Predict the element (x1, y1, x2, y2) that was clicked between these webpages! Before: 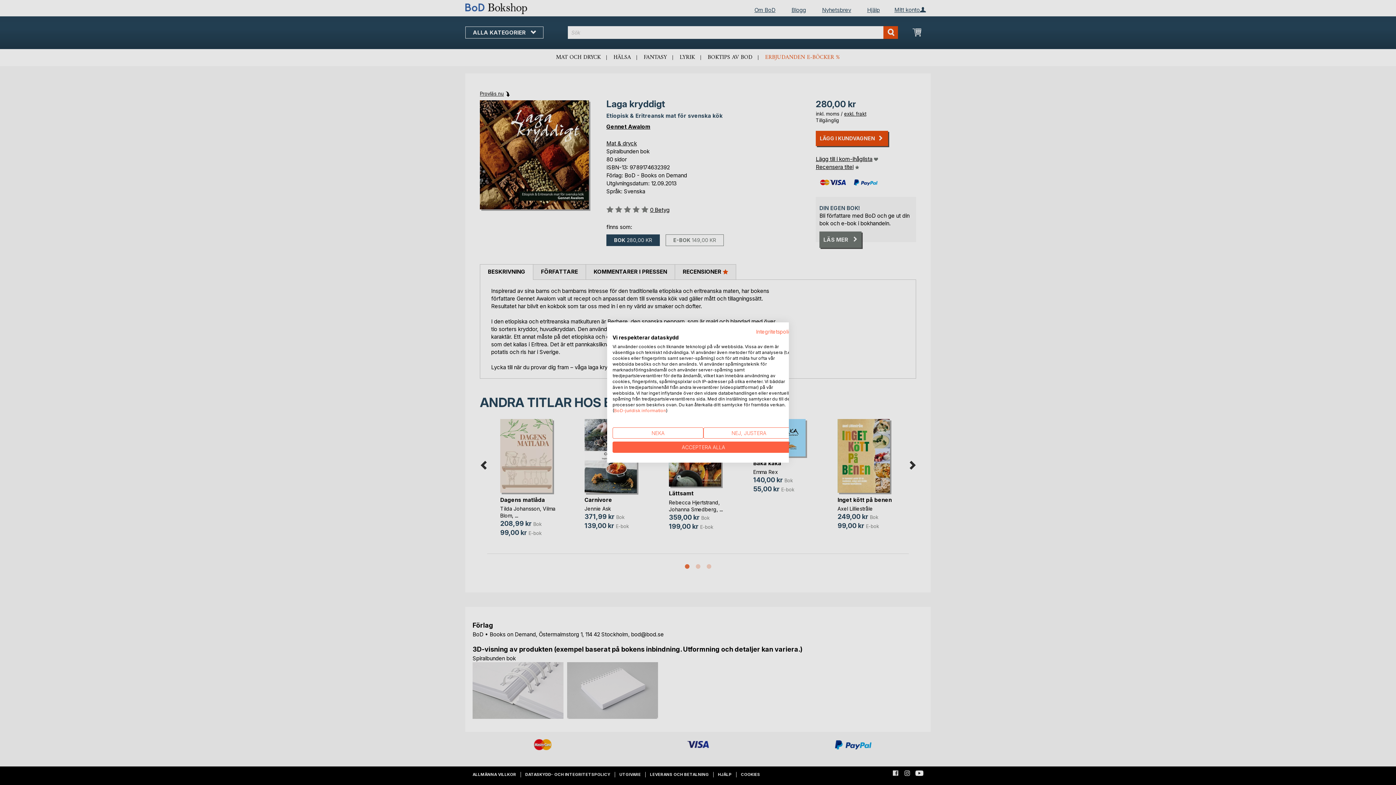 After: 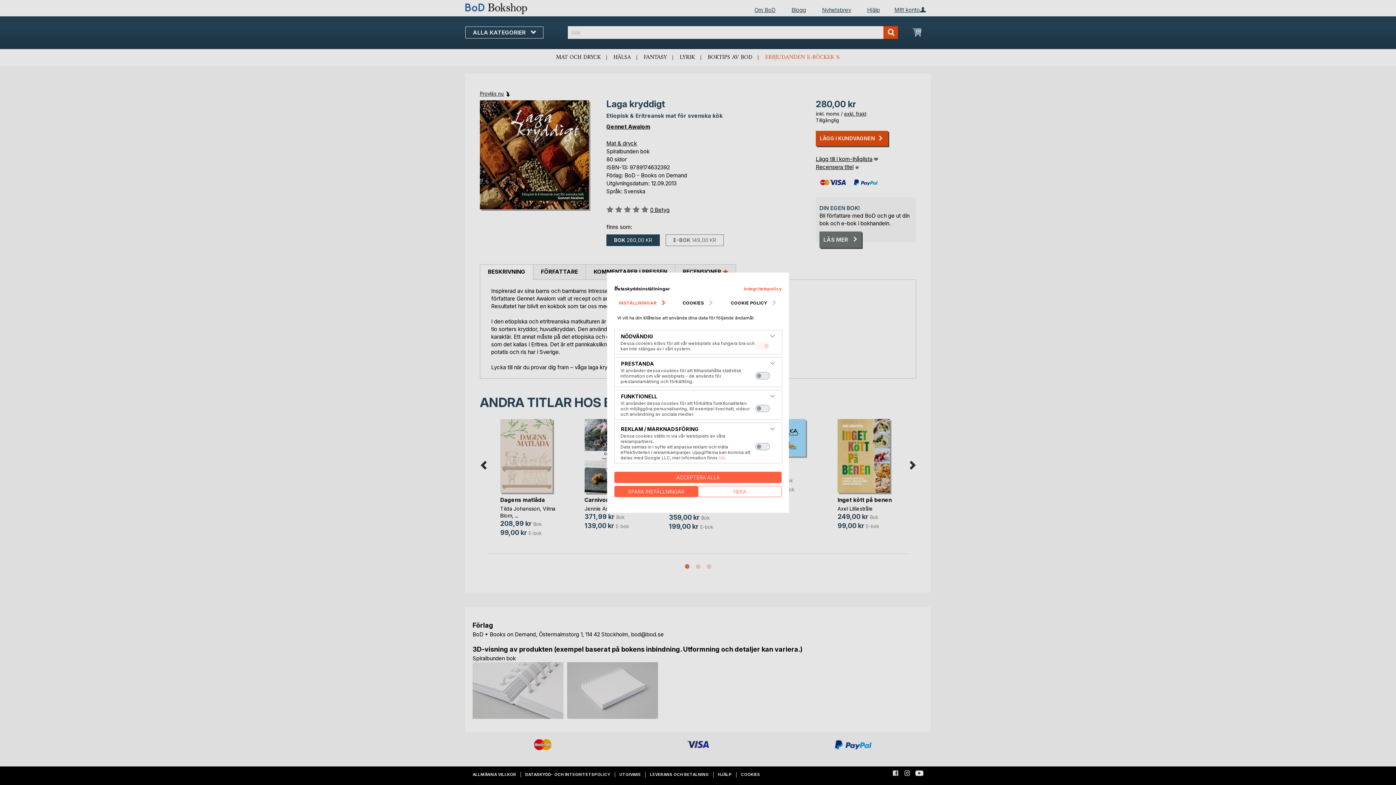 Action: label: Justera cookie preferenser bbox: (703, 427, 794, 438)